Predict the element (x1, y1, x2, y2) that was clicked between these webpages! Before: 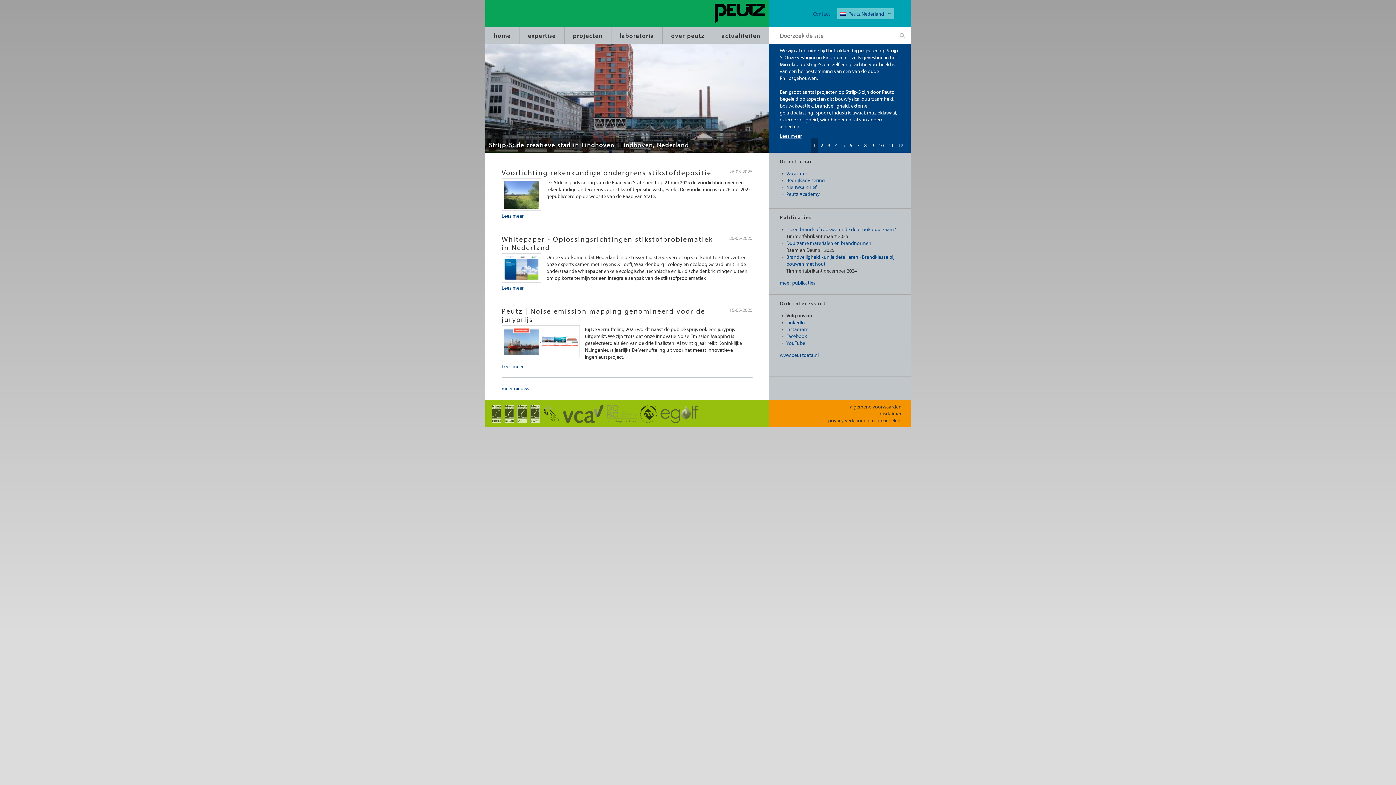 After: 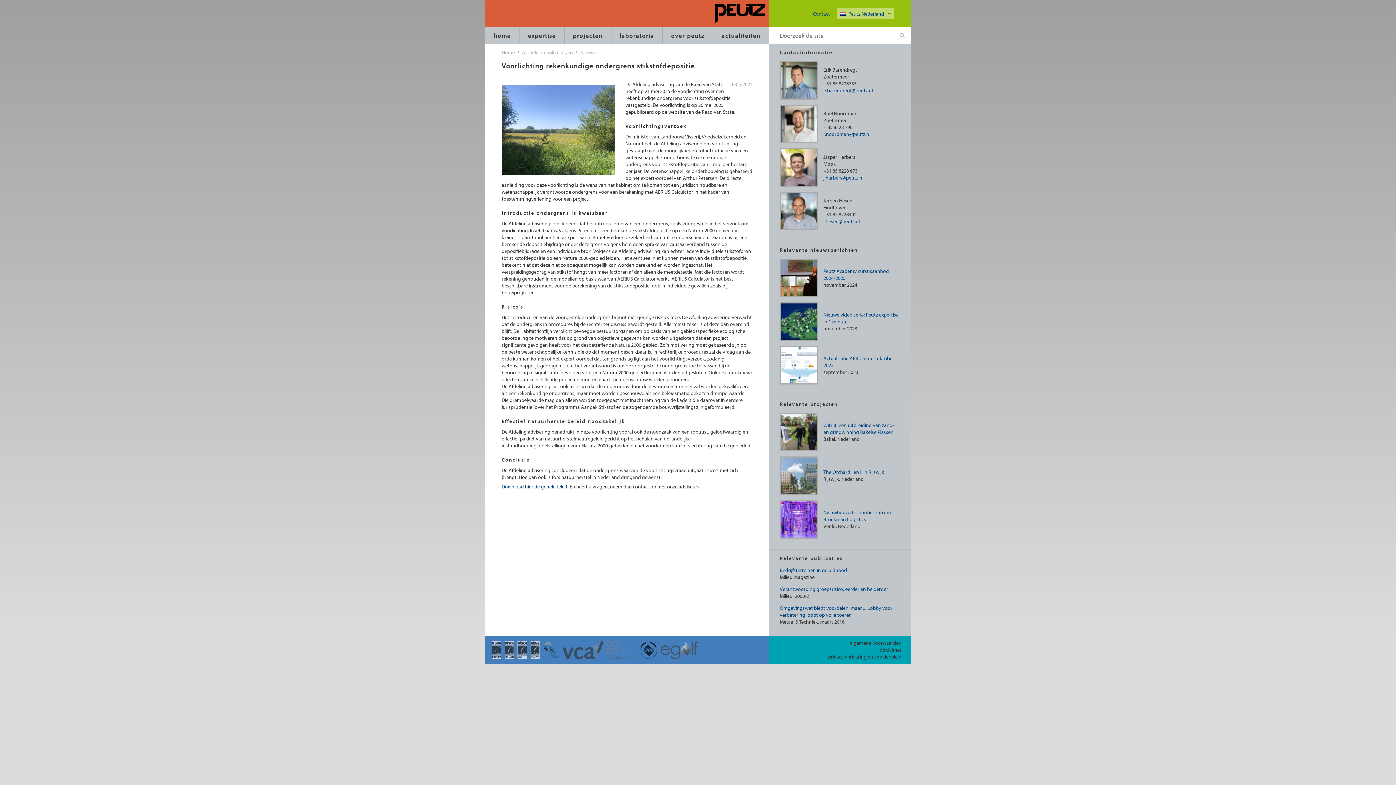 Action: bbox: (501, 212, 524, 219) label: Lees meer